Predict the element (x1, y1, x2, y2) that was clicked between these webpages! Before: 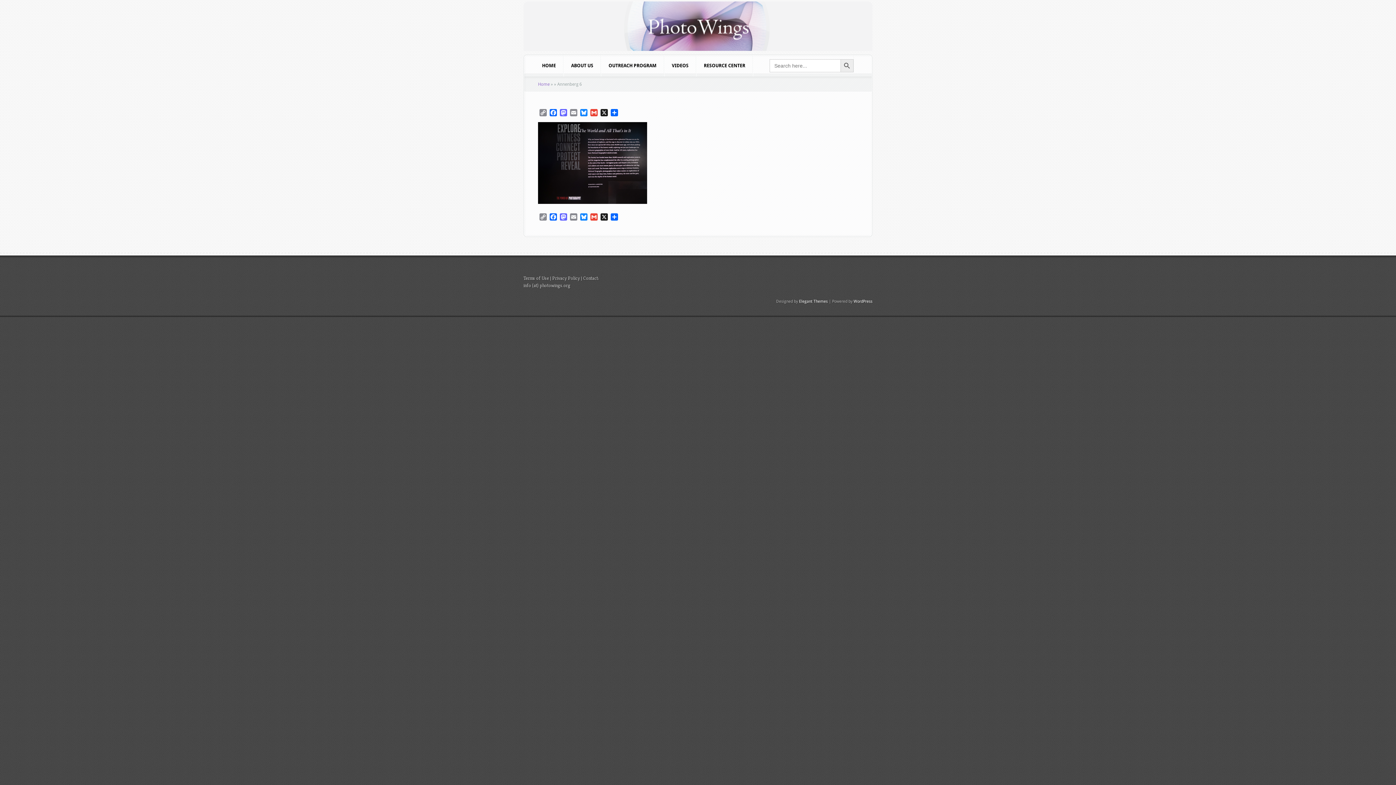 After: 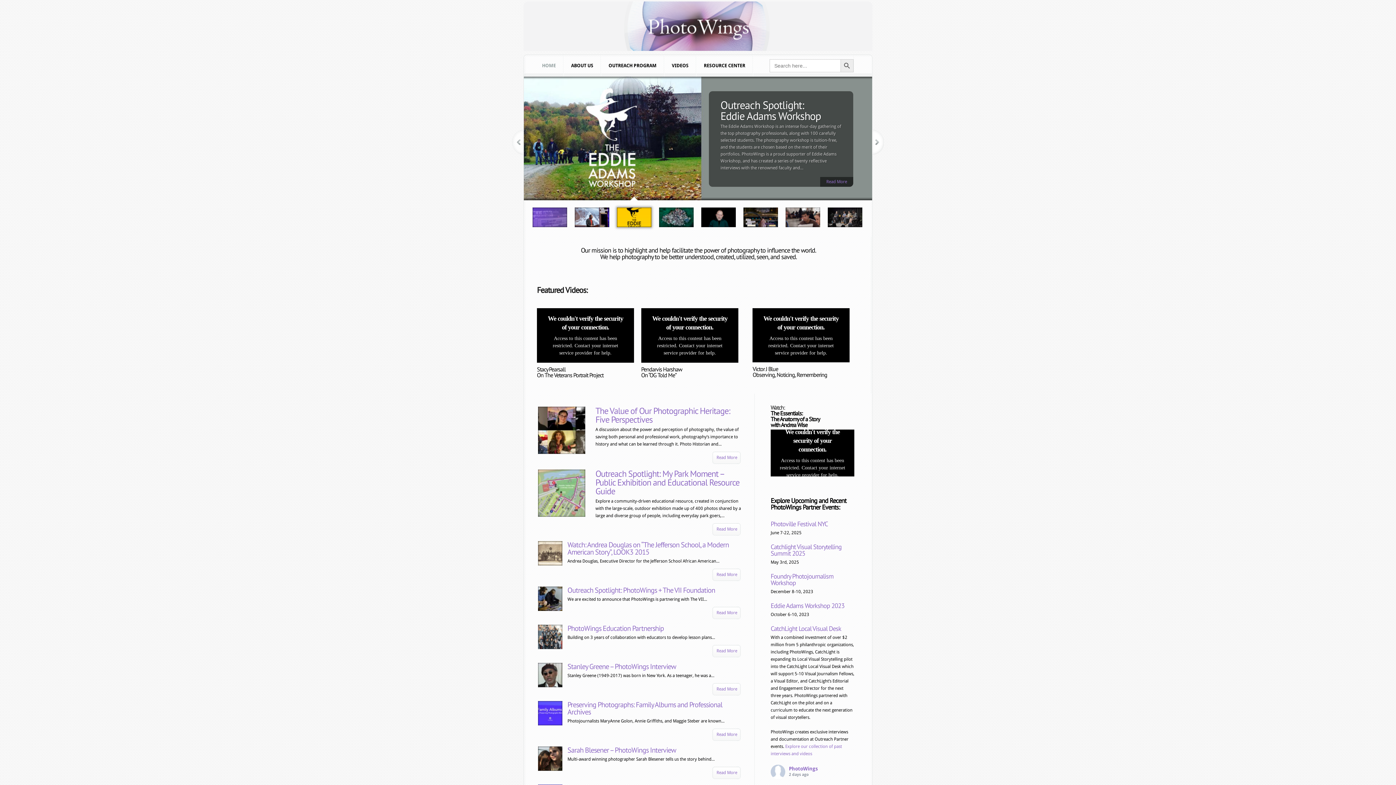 Action: bbox: (523, 46, 872, 52)